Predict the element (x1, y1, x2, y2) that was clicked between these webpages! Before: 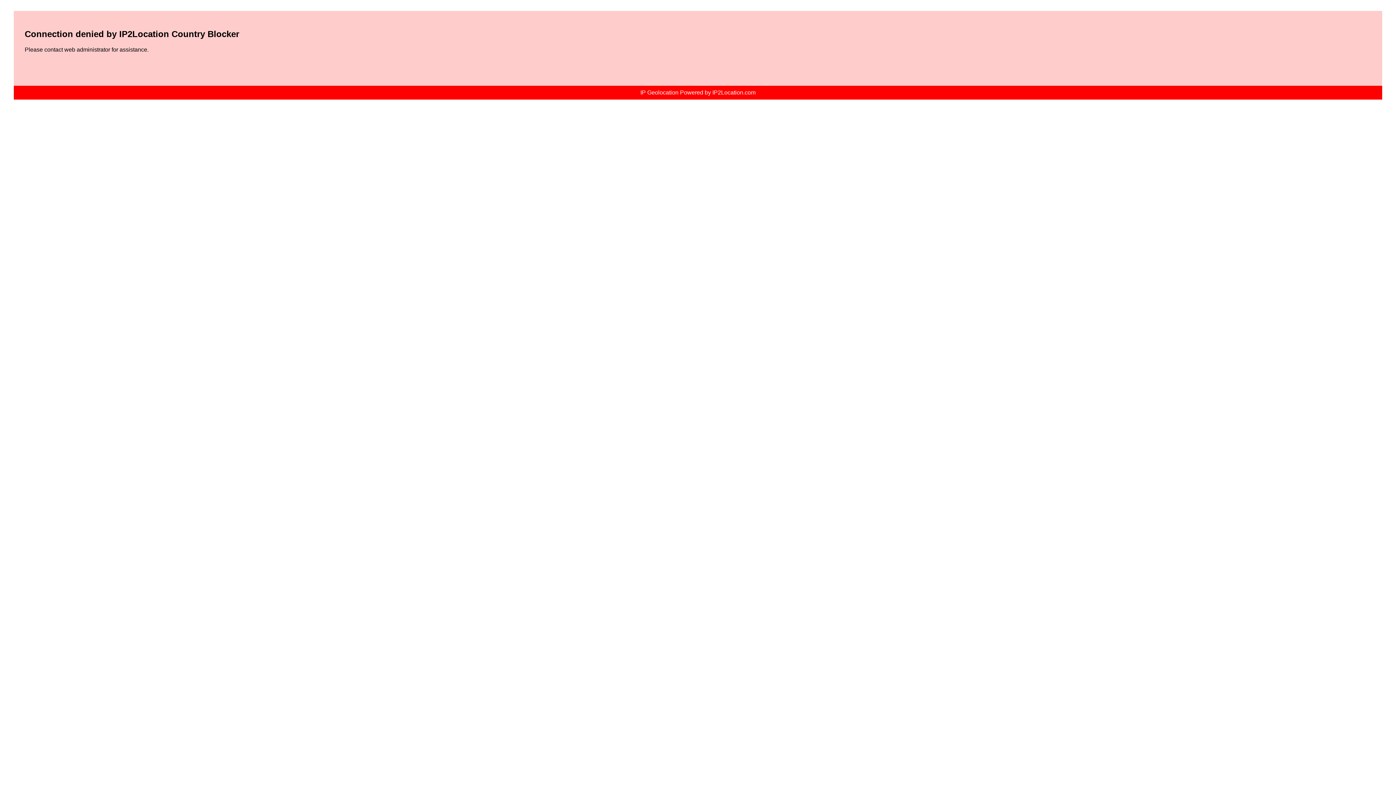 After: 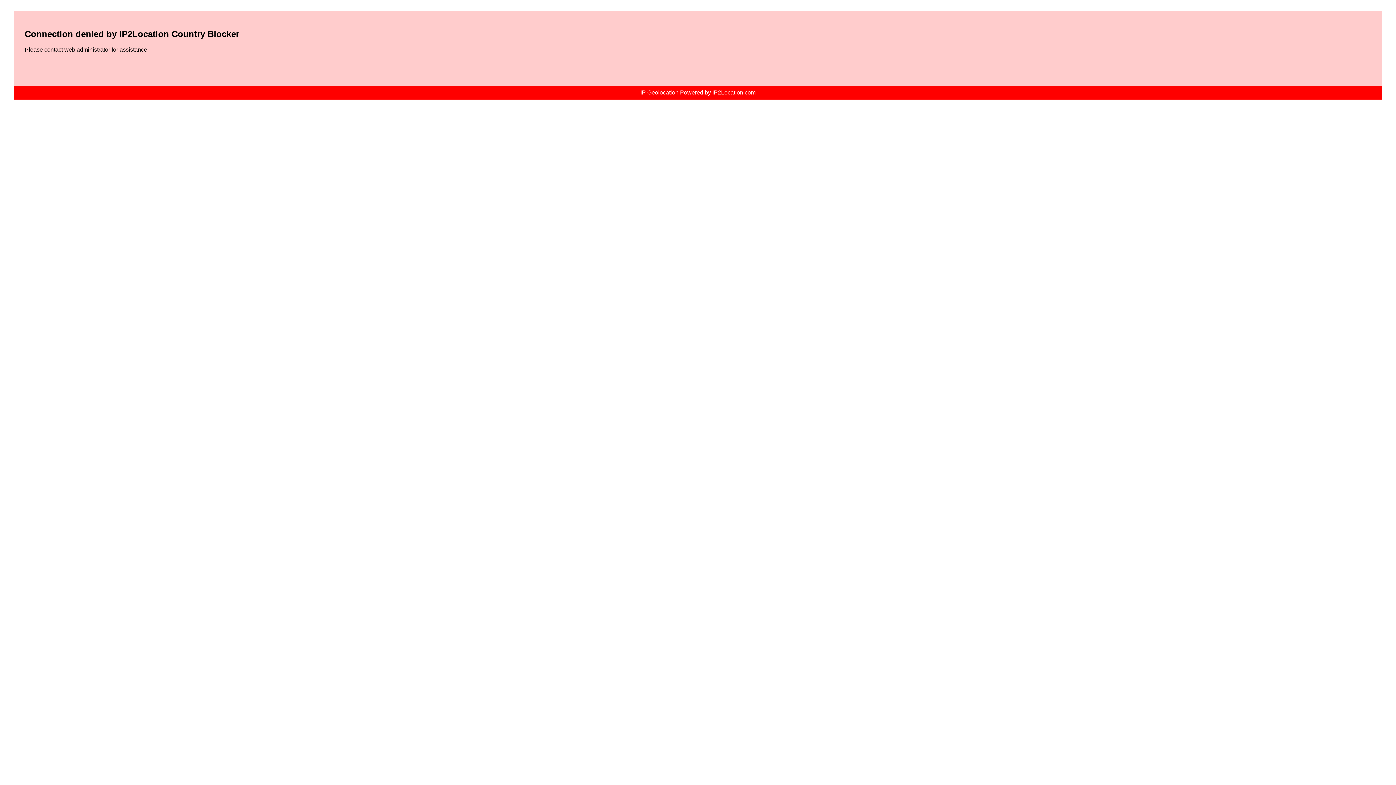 Action: bbox: (640, 89, 755, 95) label: IP Geolocation Powered by IP2Location.com